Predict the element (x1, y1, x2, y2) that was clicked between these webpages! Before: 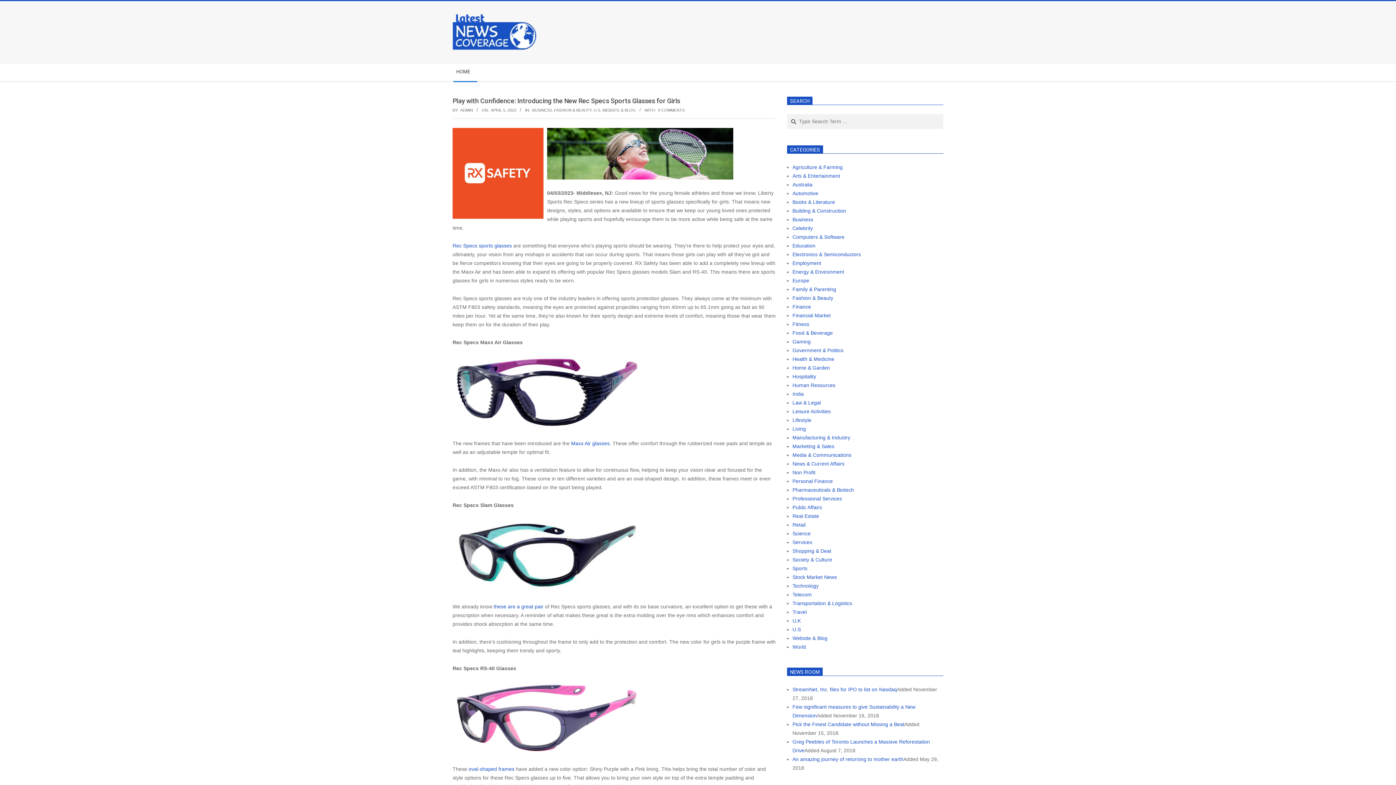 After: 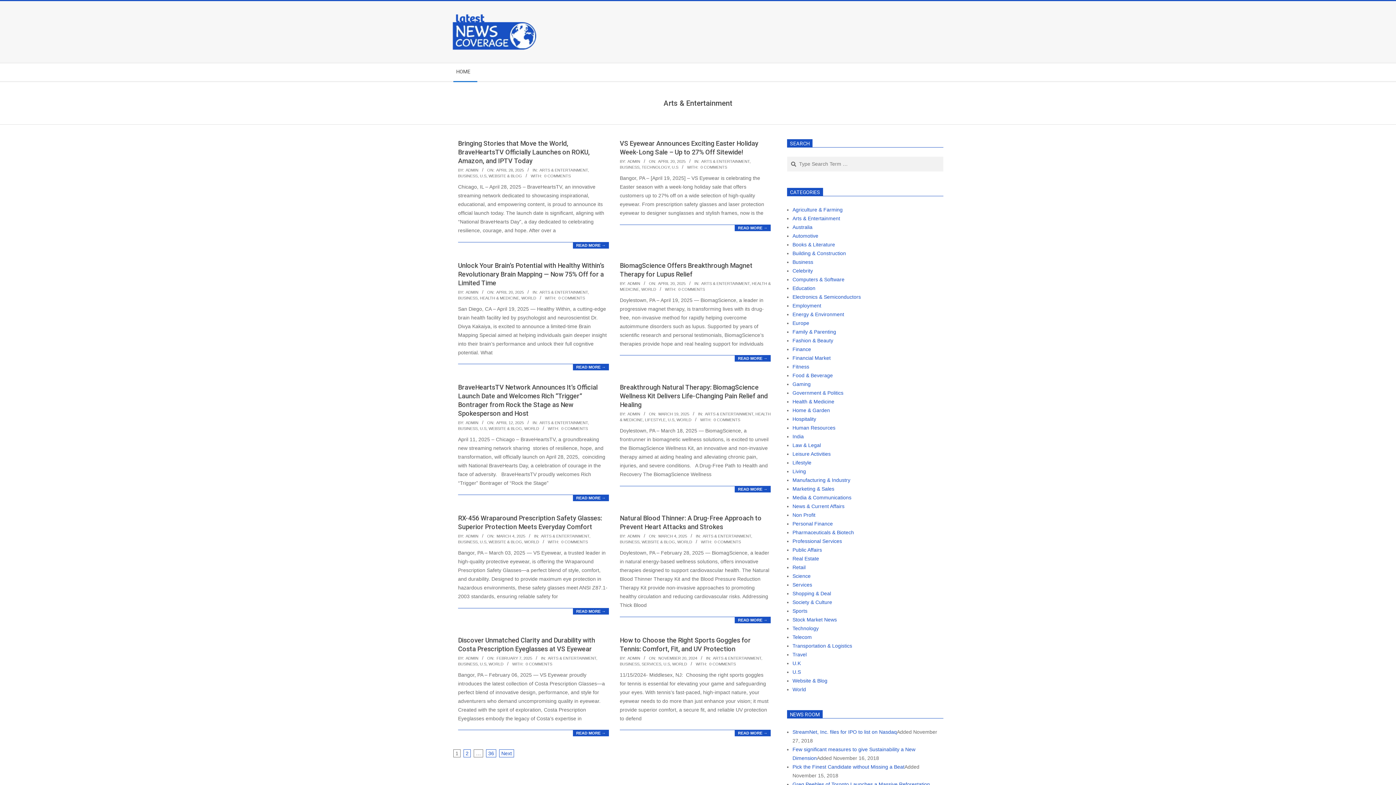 Action: label: Arts & Entertainment bbox: (792, 173, 840, 178)